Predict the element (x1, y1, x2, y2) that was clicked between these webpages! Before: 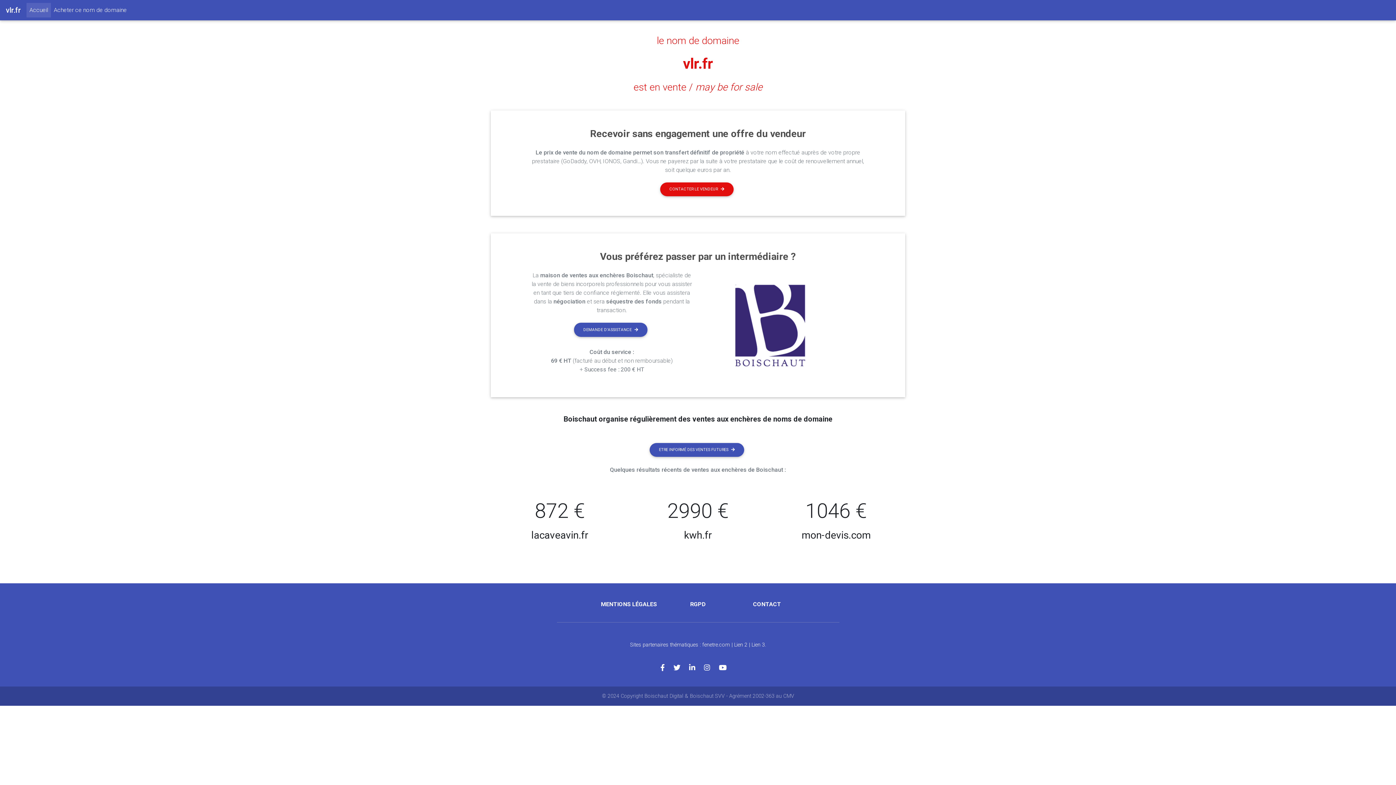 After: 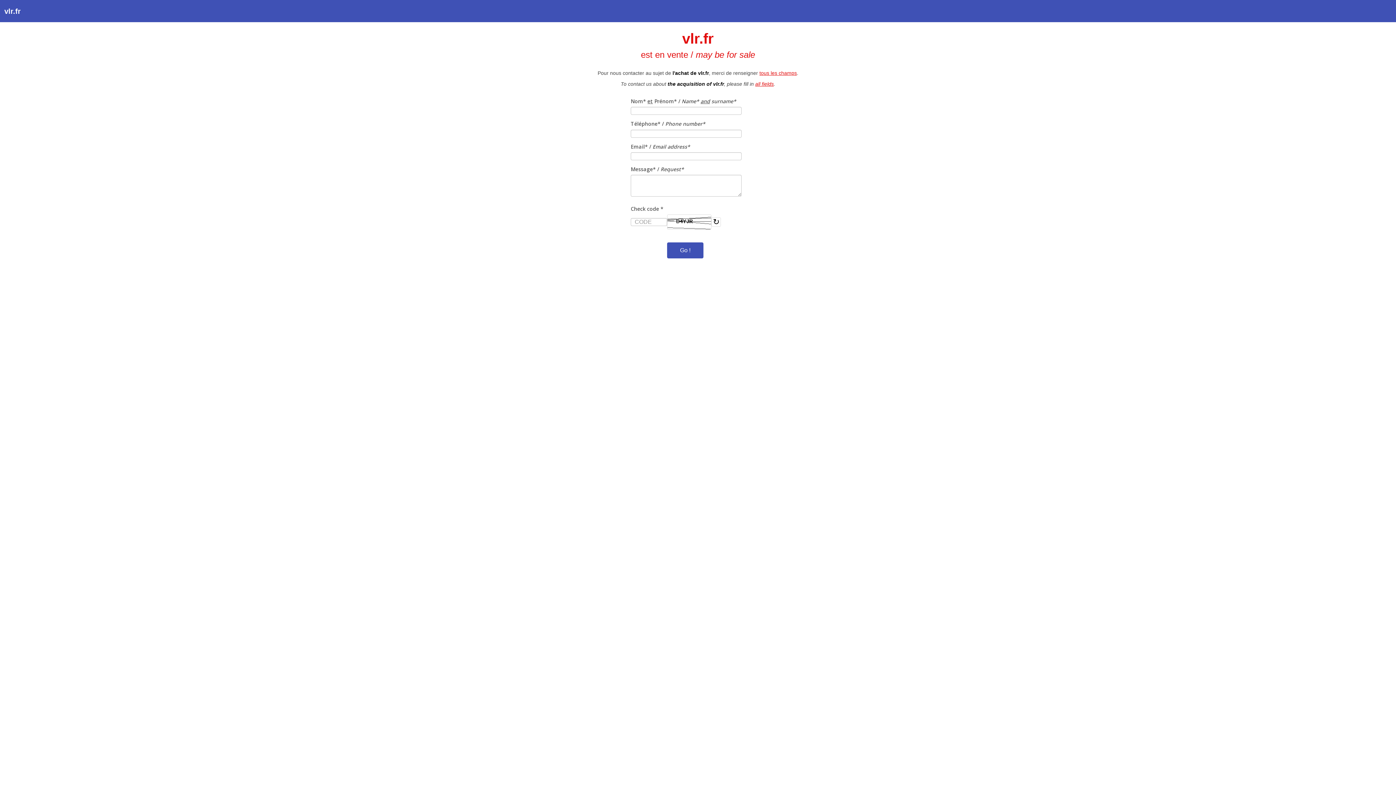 Action: label: CONTACT bbox: (753, 601, 781, 608)